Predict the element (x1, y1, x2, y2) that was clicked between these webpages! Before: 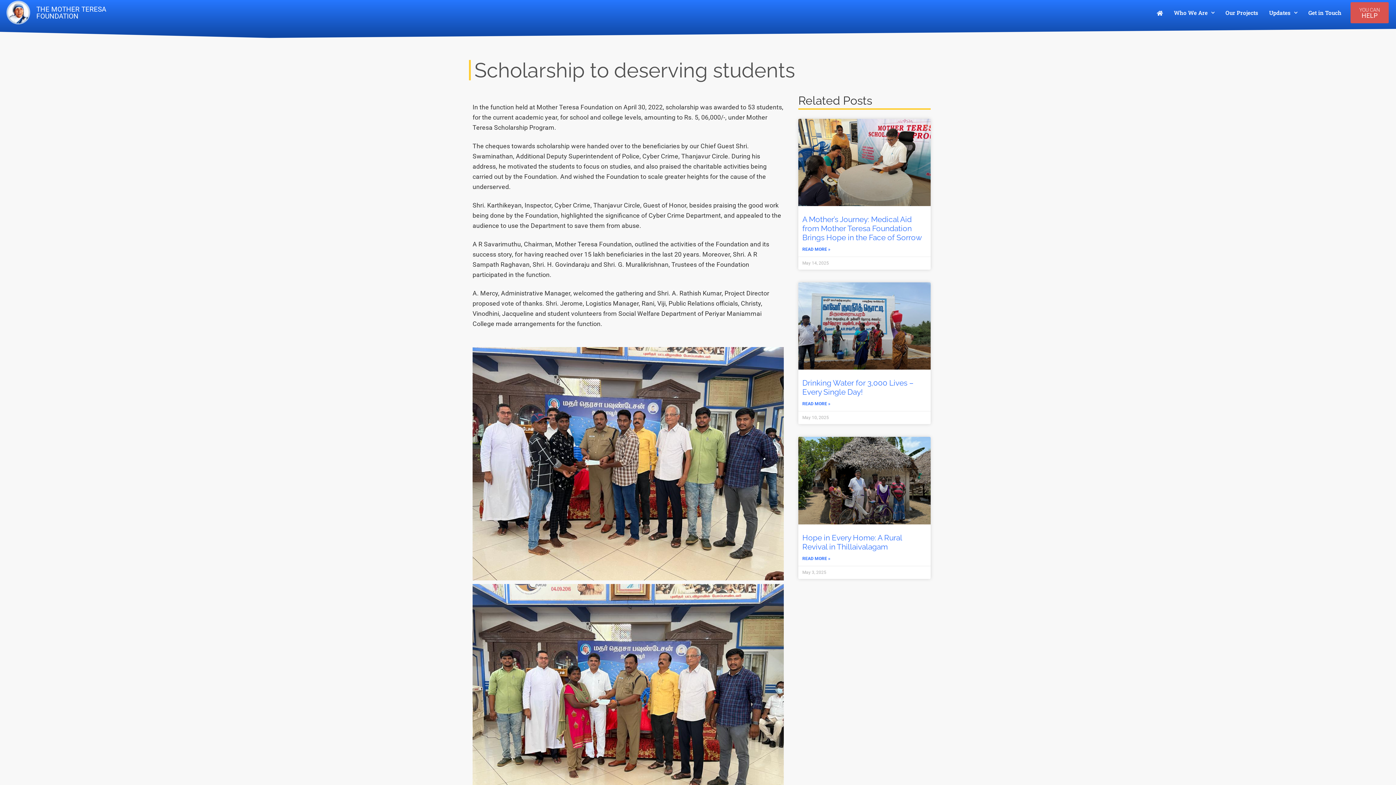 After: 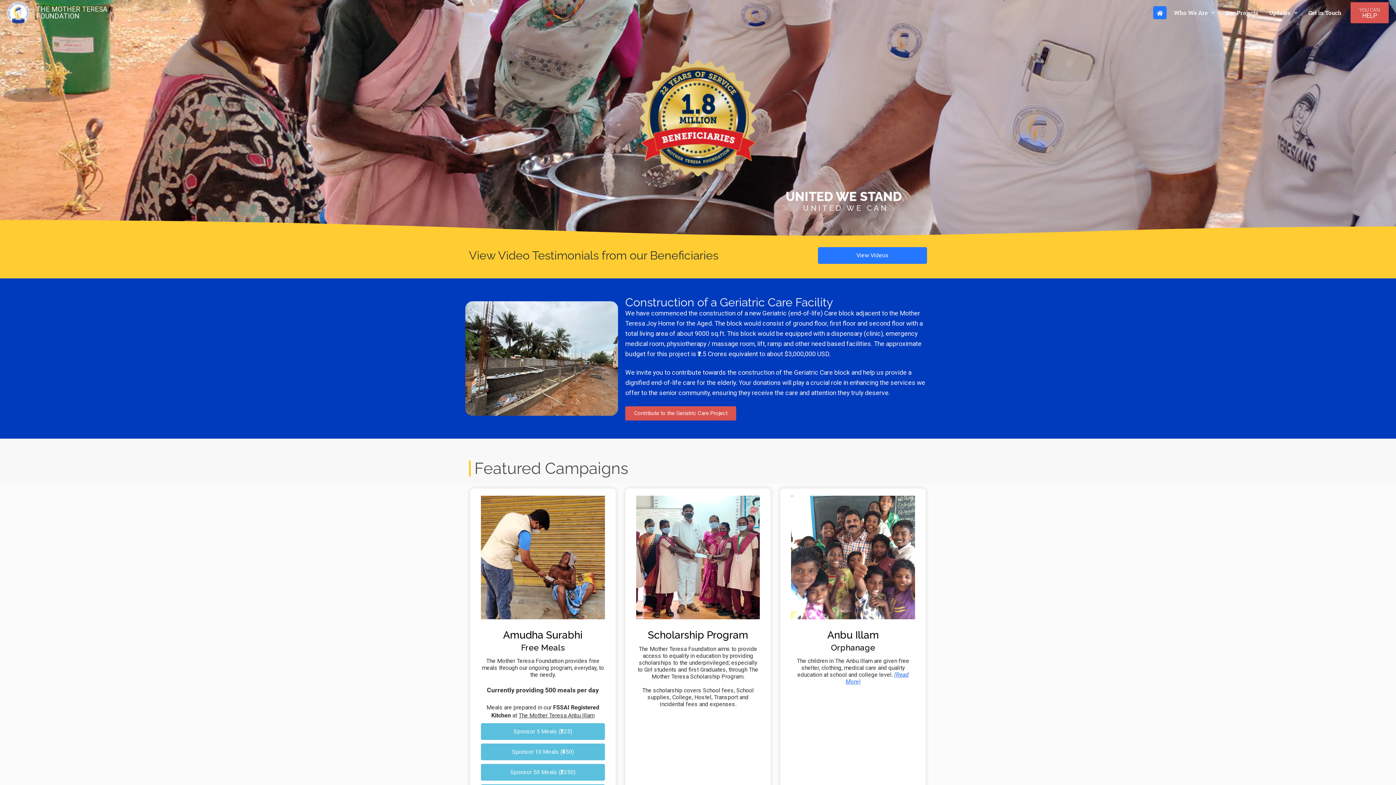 Action: bbox: (1153, 6, 1166, 19)